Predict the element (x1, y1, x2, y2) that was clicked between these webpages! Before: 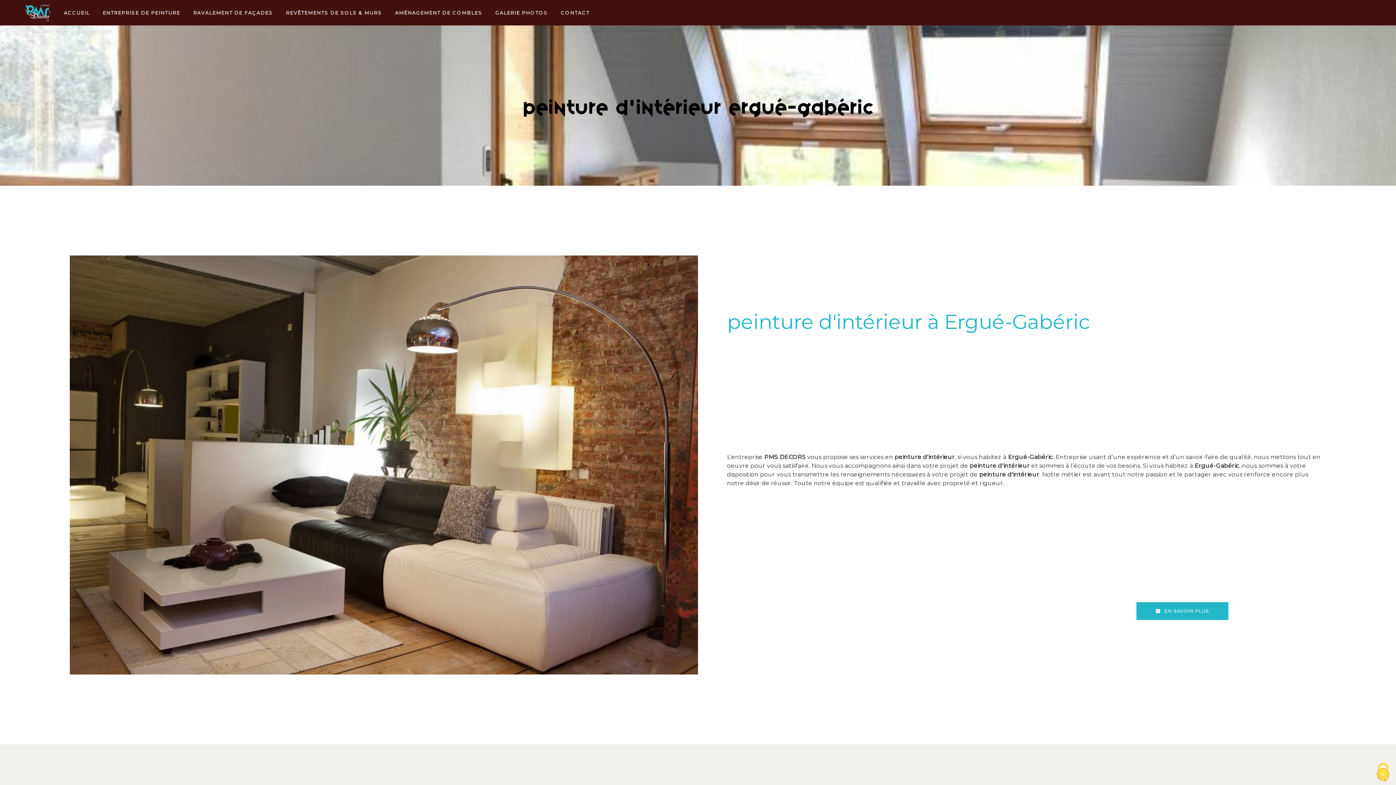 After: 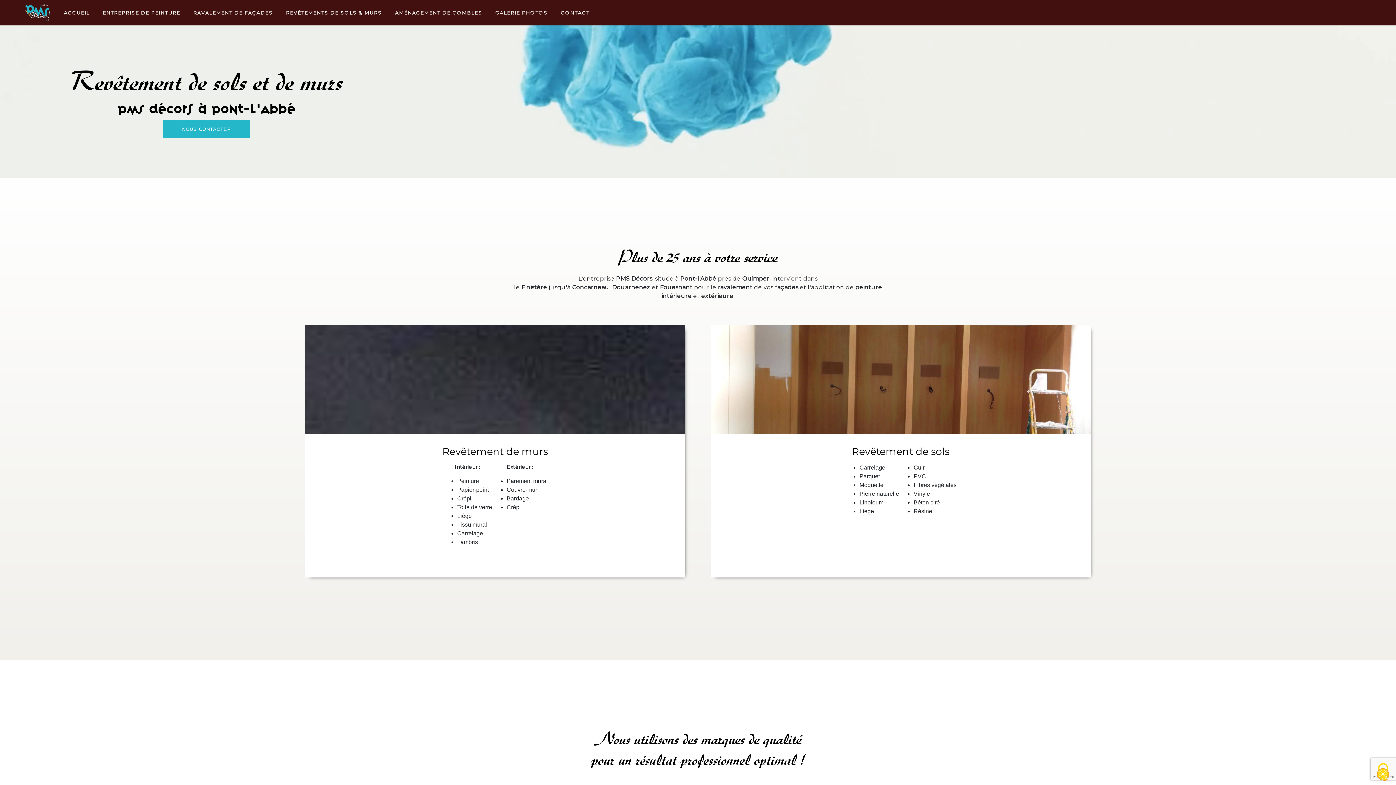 Action: label: REVÊTEMENTS DE SOLS & MURS bbox: (283, 6, 384, 19)